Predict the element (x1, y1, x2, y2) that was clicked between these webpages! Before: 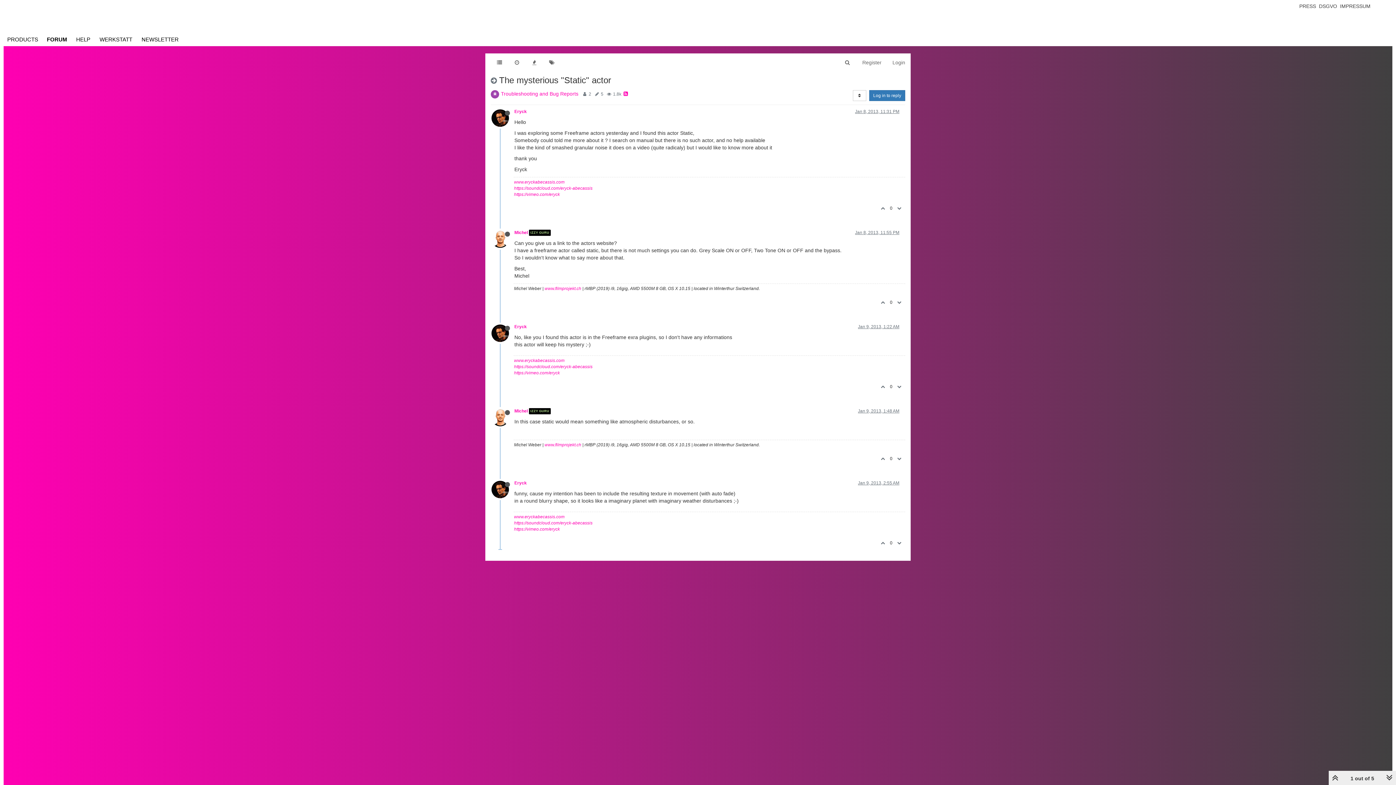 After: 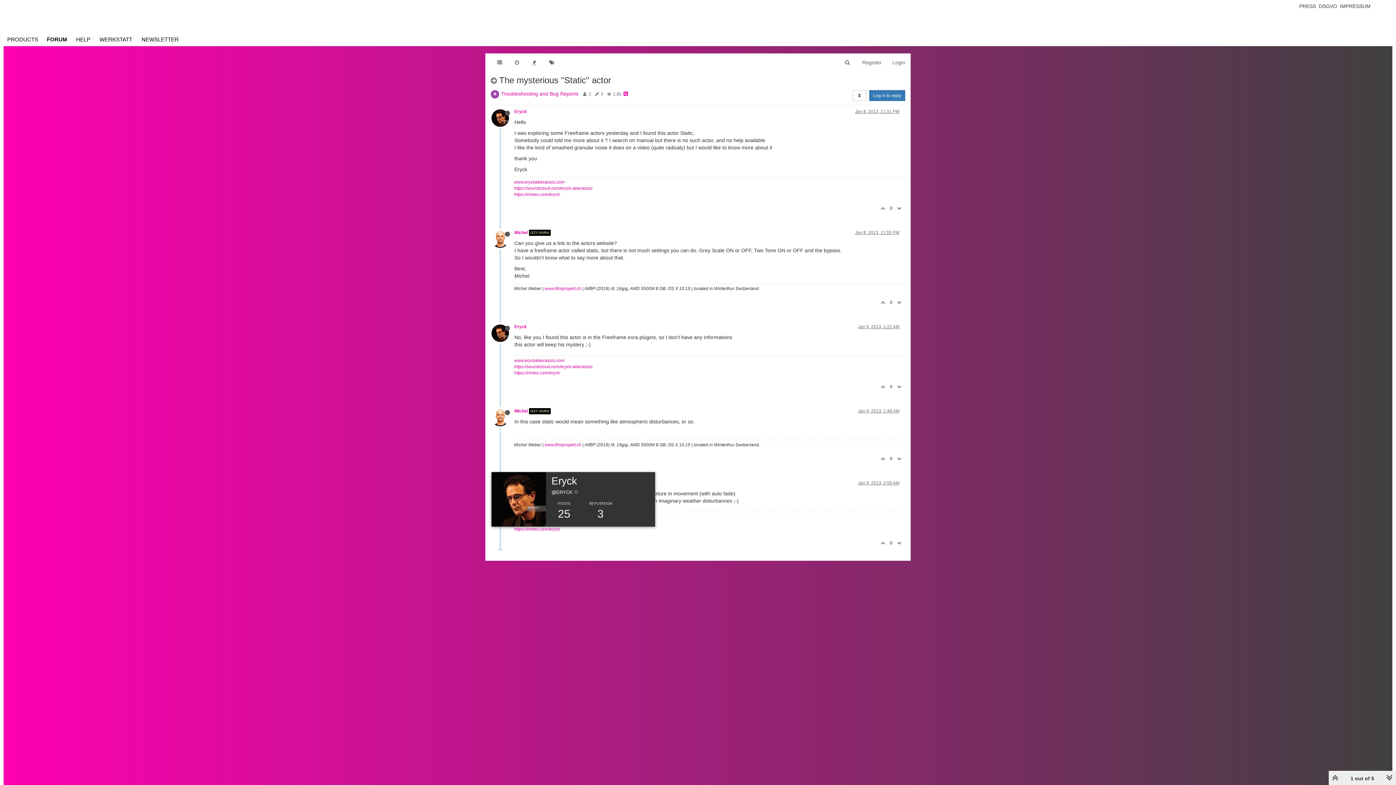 Action: bbox: (491, 486, 514, 492)